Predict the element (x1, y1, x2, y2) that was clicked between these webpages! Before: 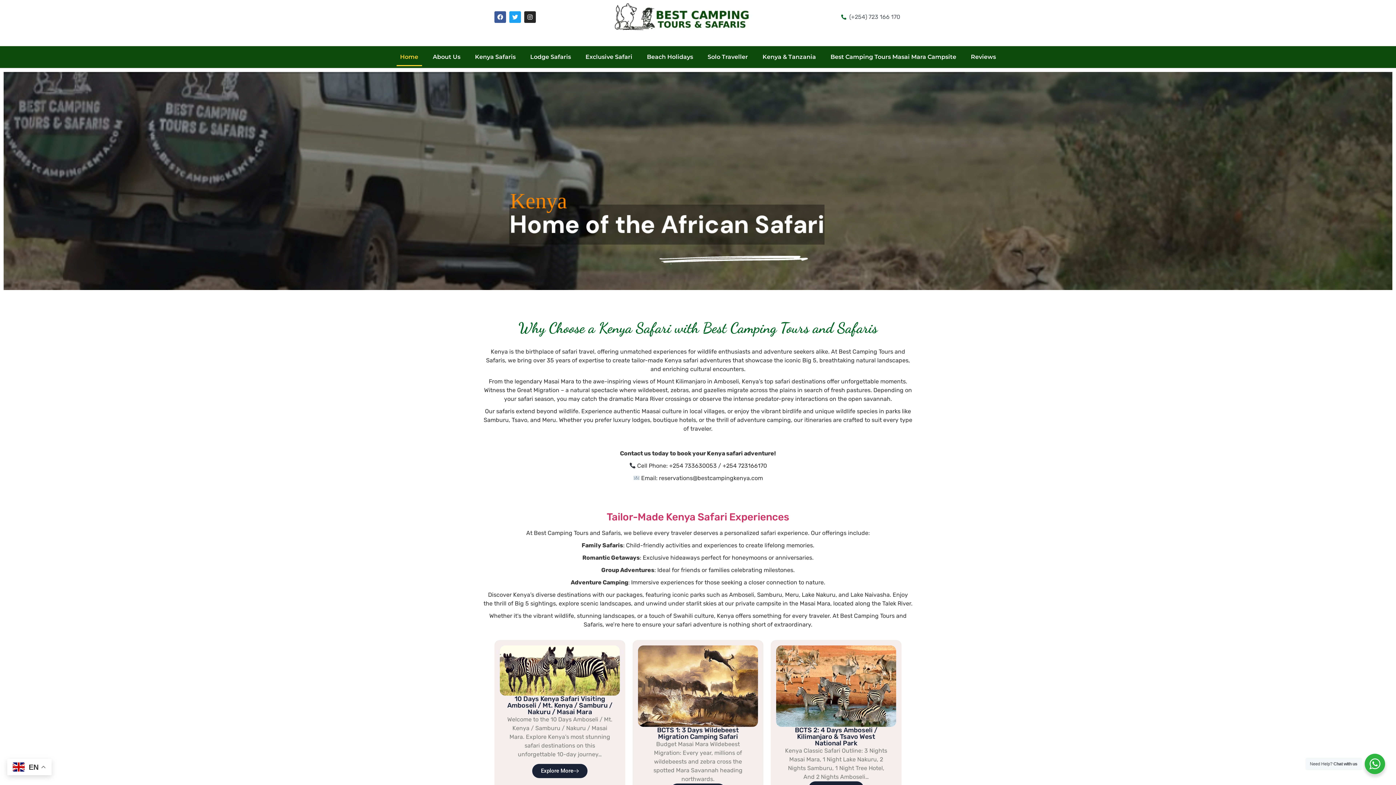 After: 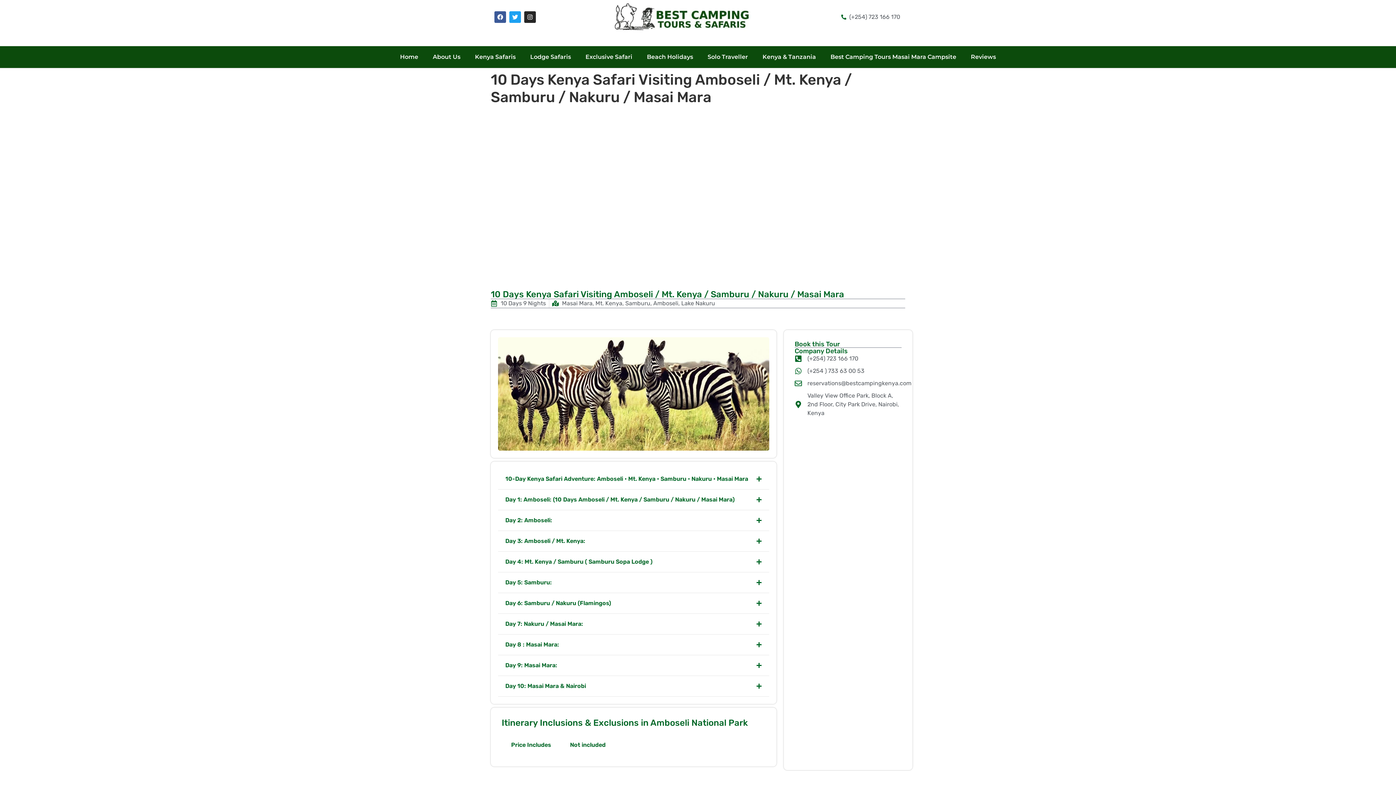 Action: bbox: (532, 764, 587, 778) label: Explore More